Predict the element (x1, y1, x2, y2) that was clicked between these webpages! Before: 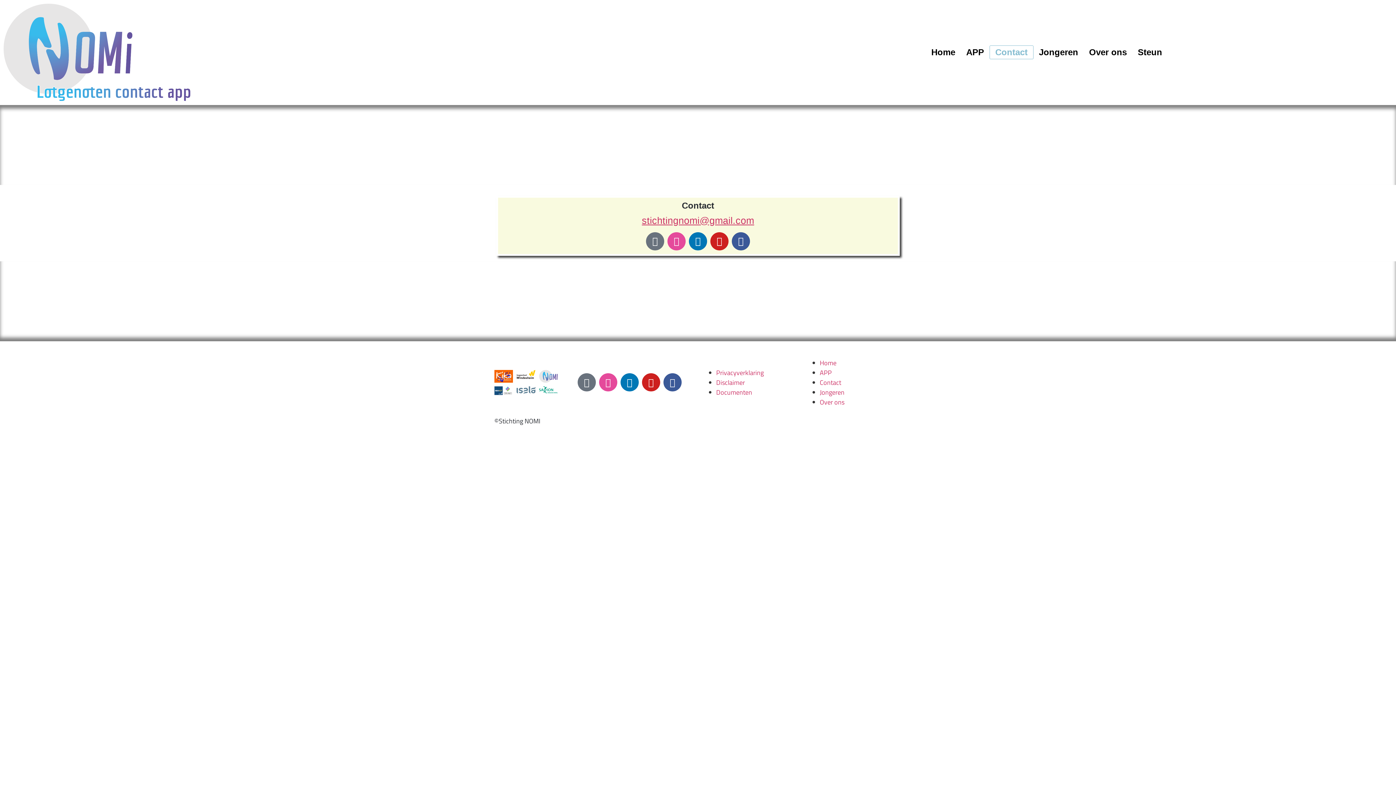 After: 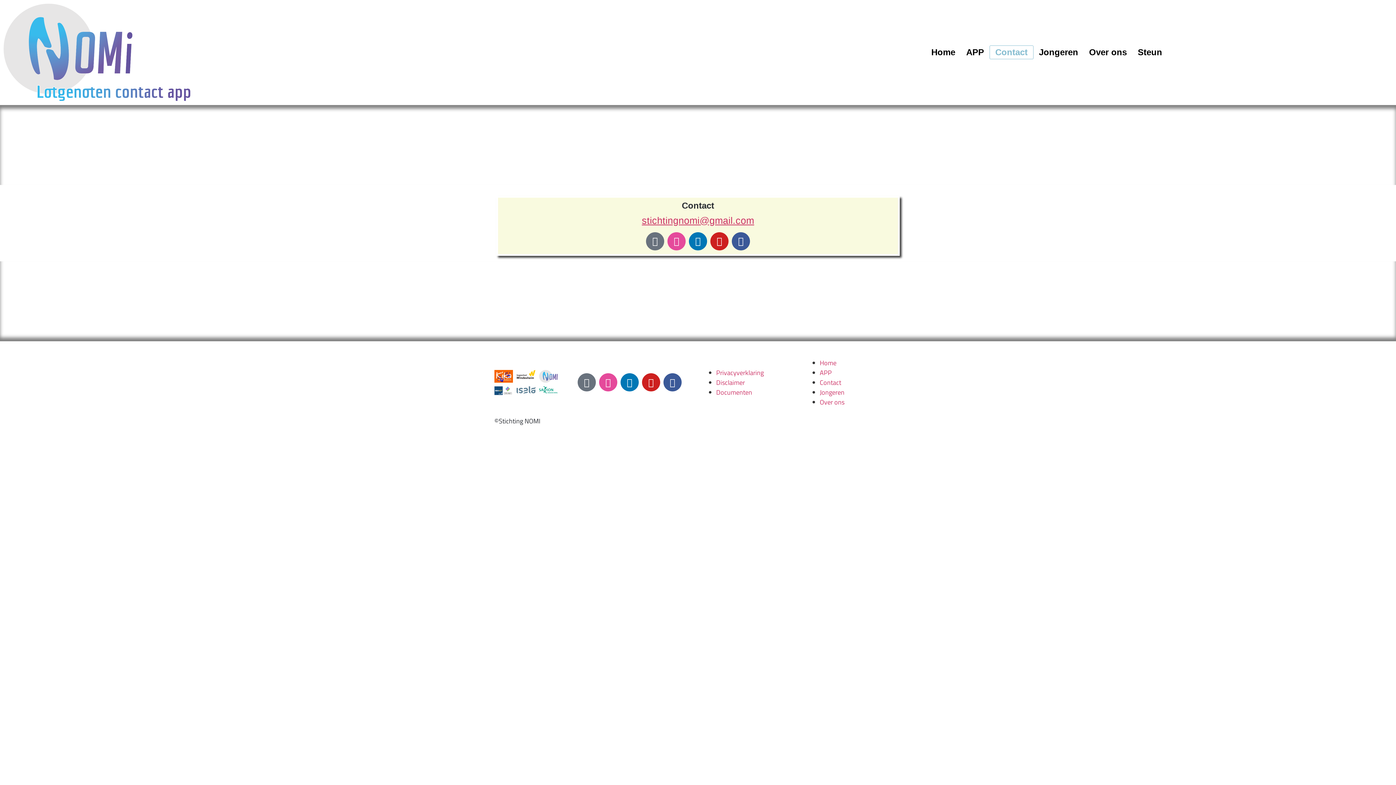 Action: bbox: (539, 386, 557, 393)